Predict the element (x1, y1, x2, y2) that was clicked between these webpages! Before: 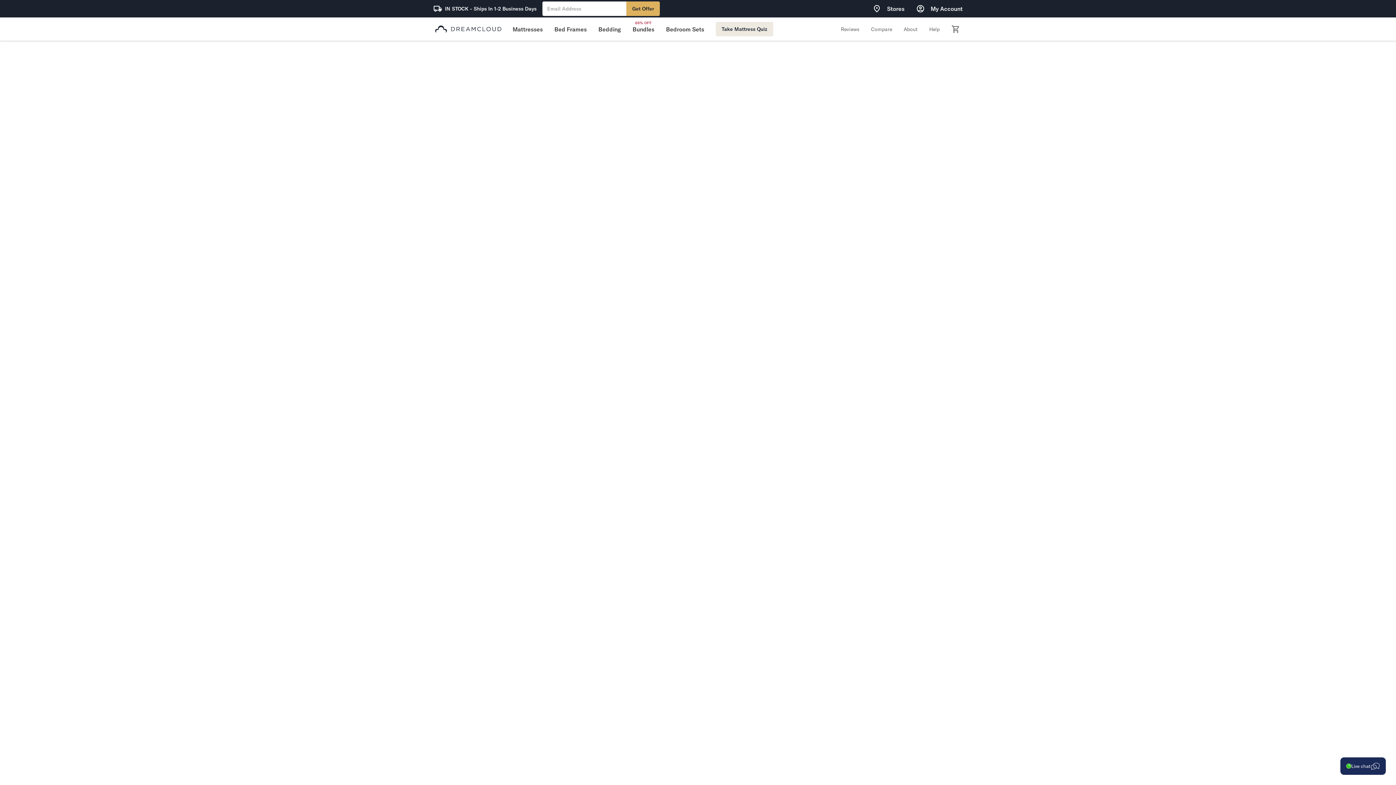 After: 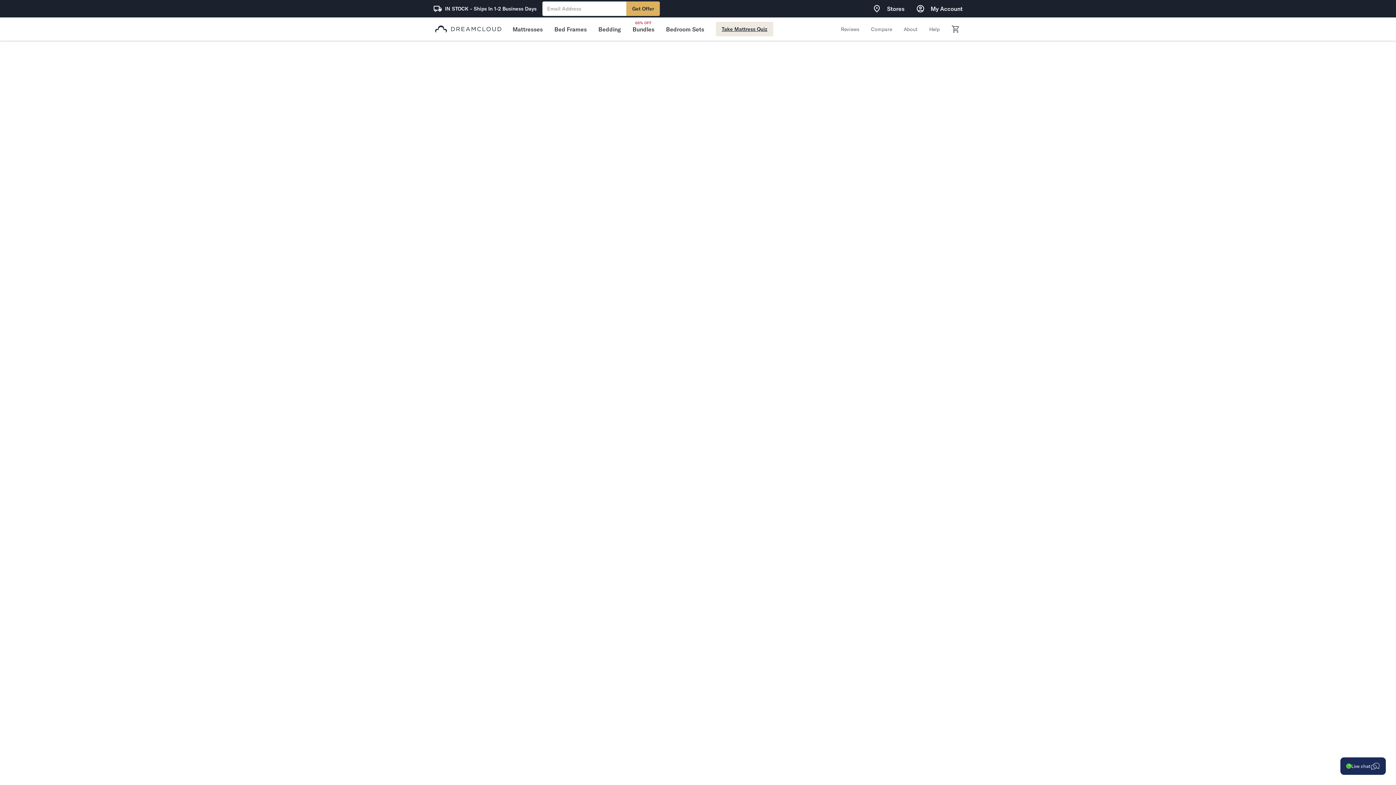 Action: label: Take Mattress Quiz bbox: (716, 21, 773, 36)